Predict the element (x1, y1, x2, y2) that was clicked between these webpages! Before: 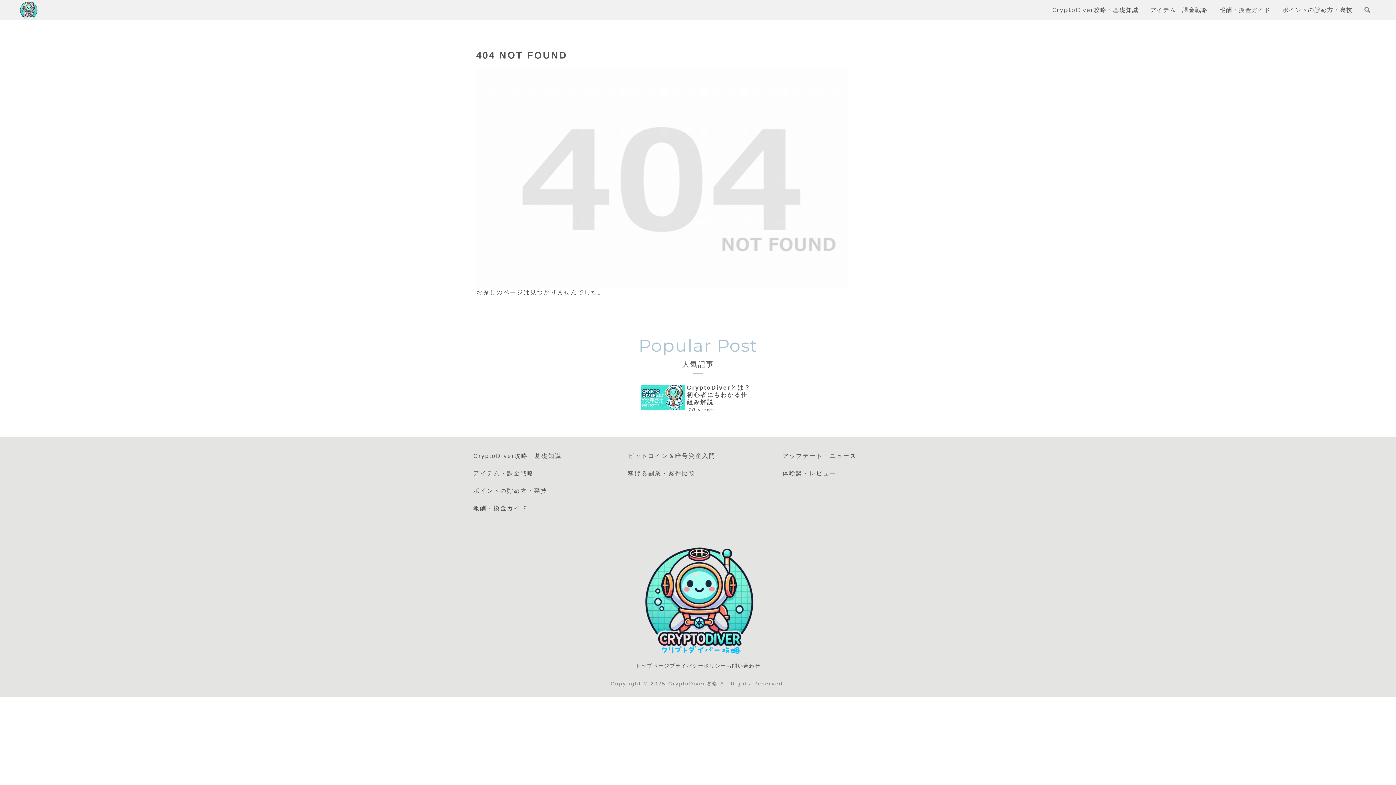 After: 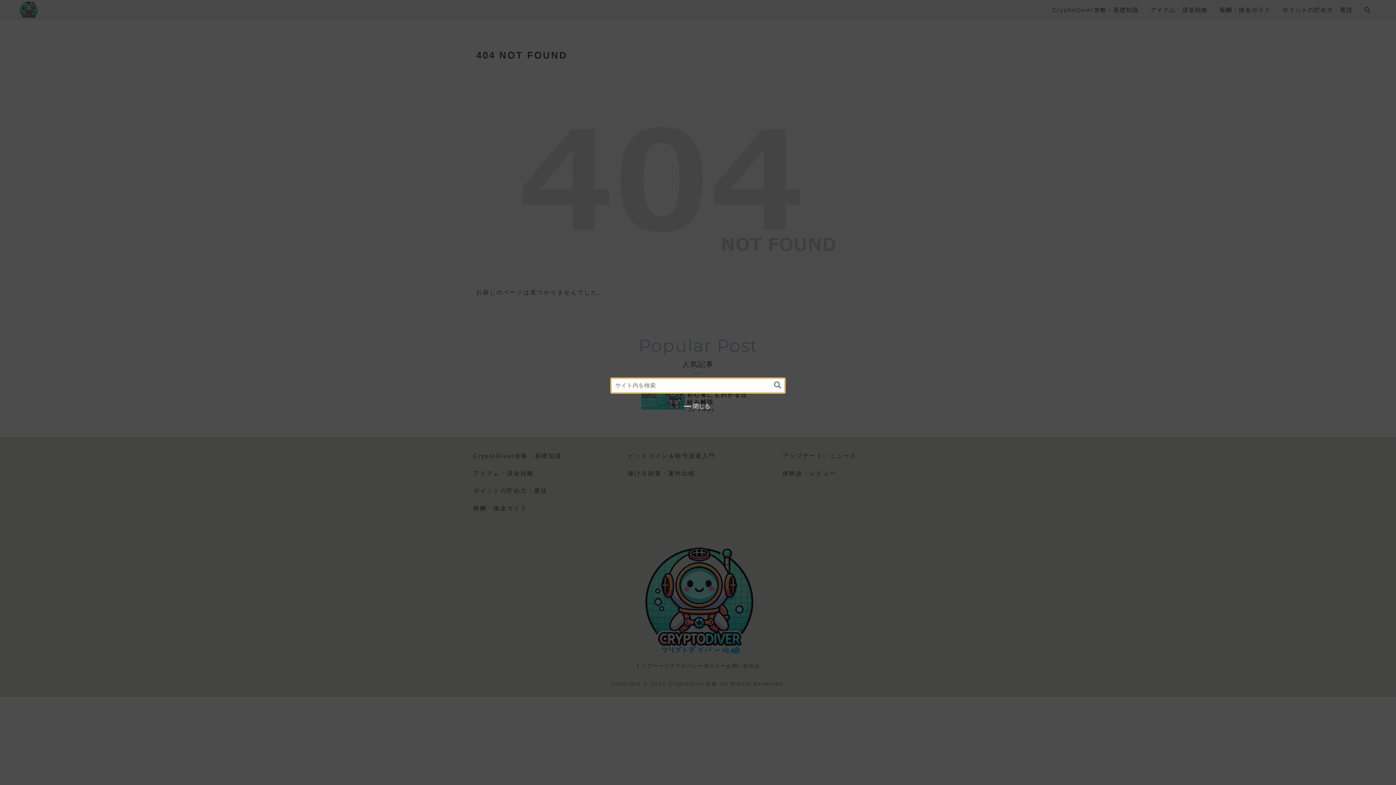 Action: label: 検索フォームを開く bbox: (1364, 2, 1370, 17)